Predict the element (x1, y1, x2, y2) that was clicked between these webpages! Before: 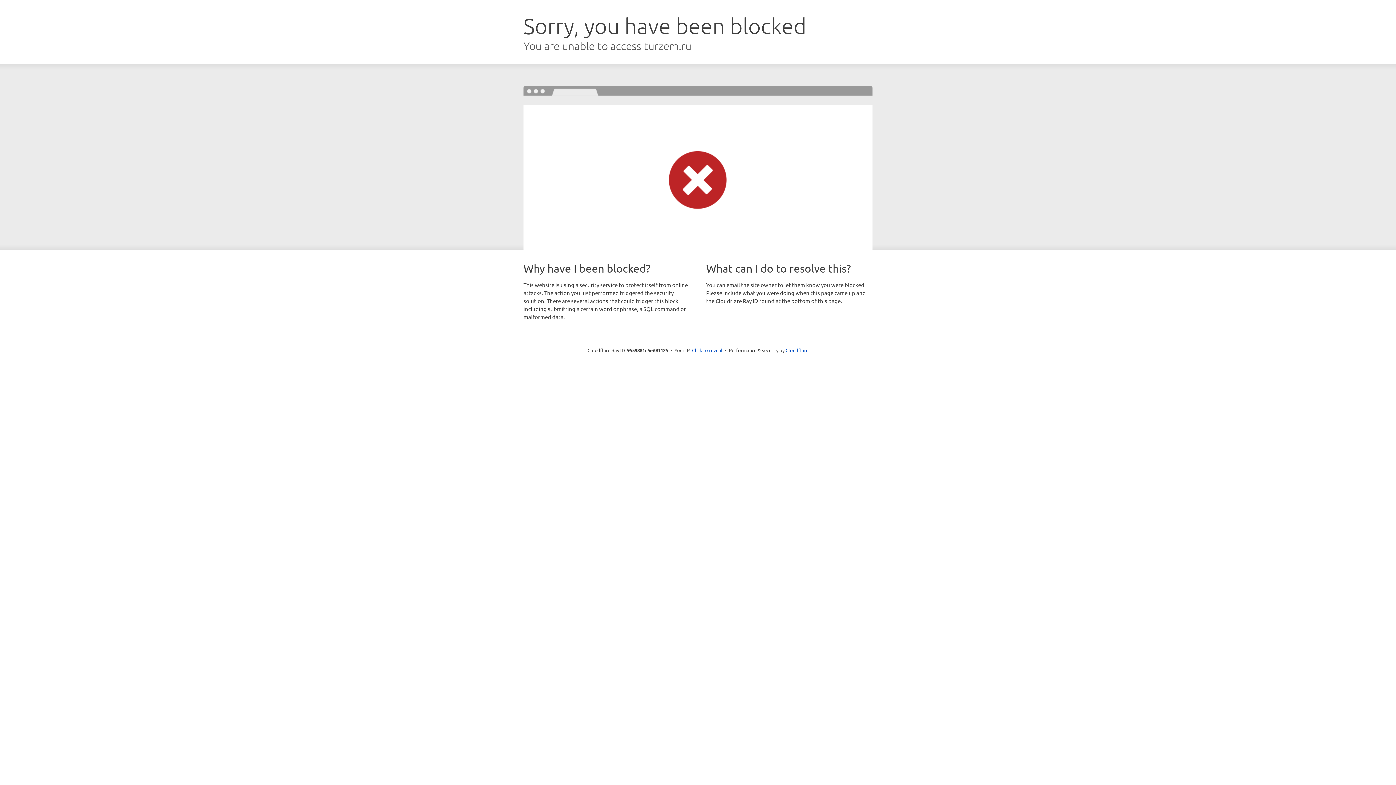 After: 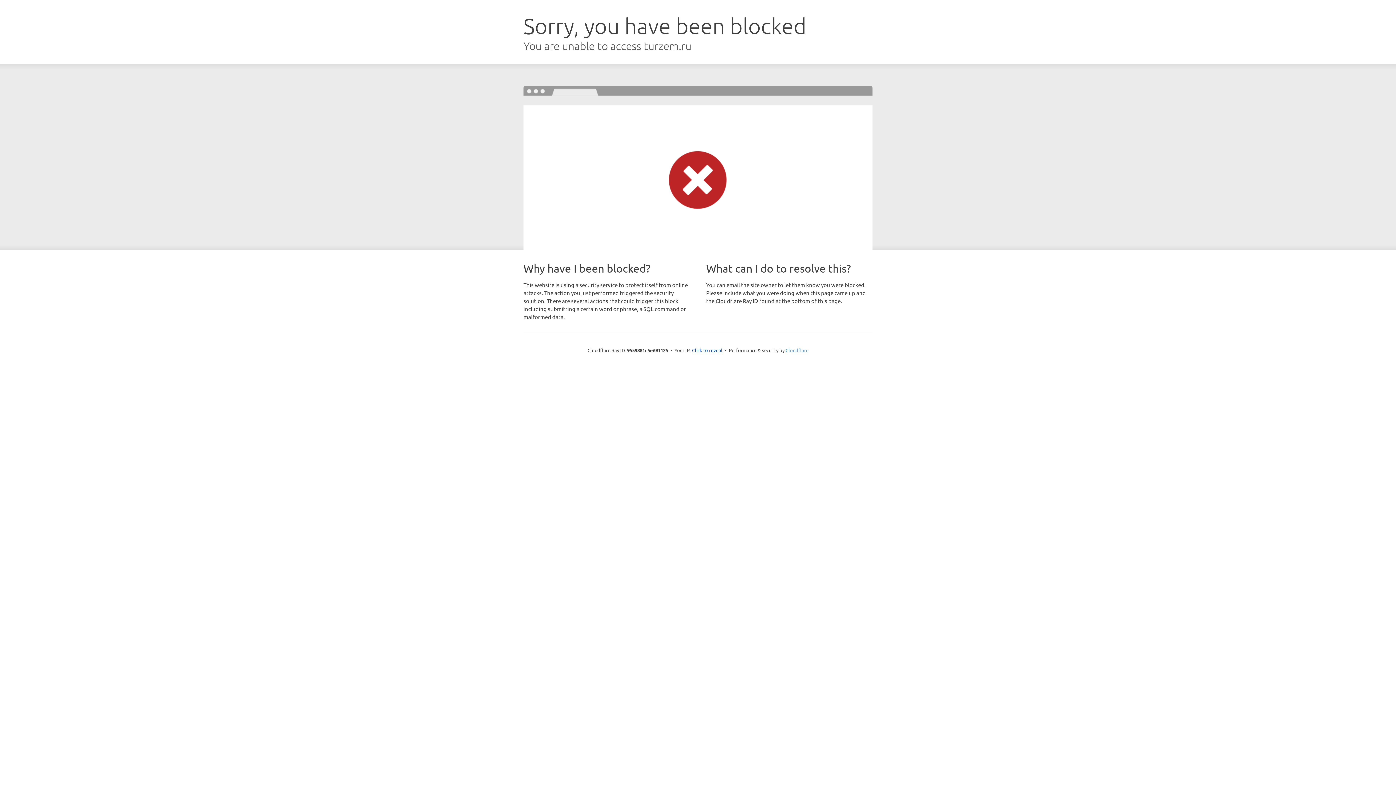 Action: bbox: (785, 347, 808, 353) label: Cloudflare